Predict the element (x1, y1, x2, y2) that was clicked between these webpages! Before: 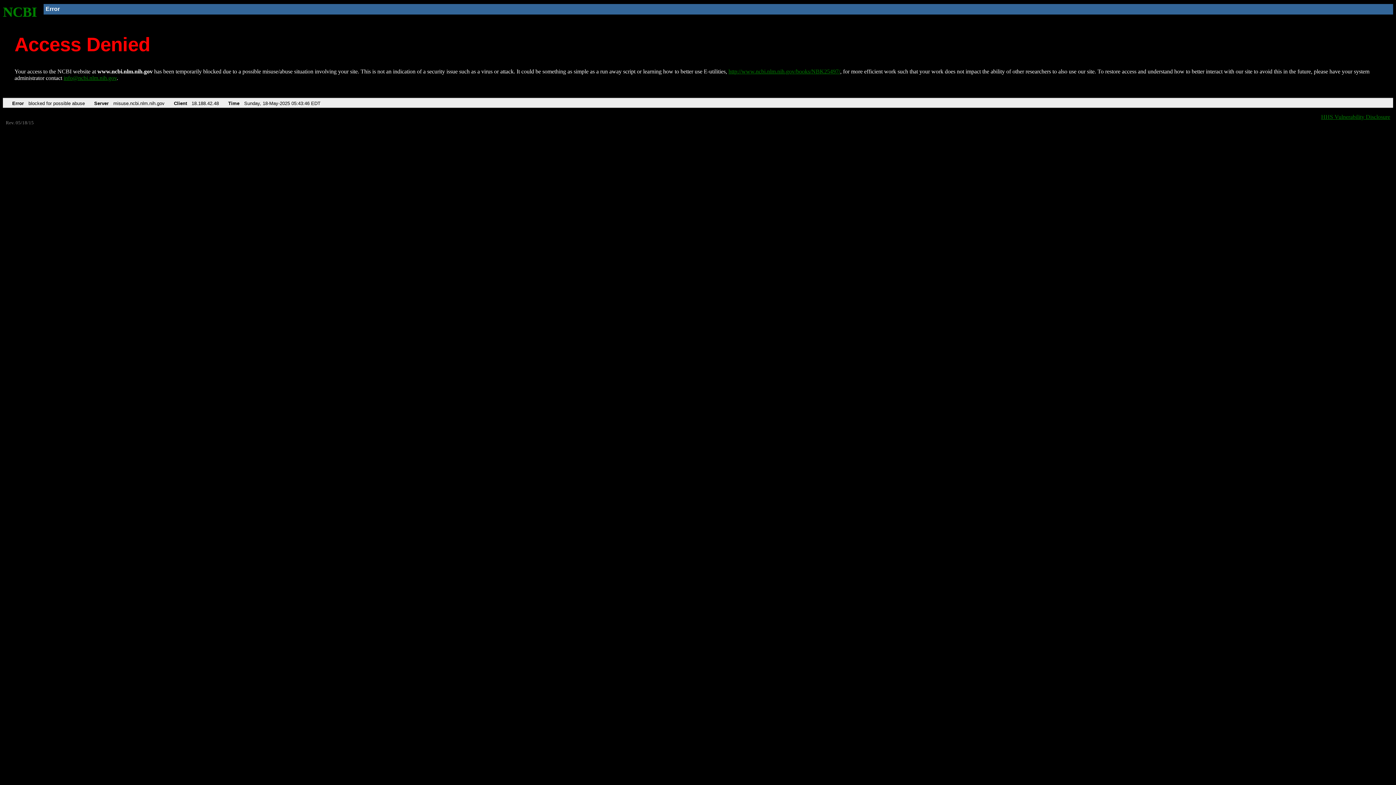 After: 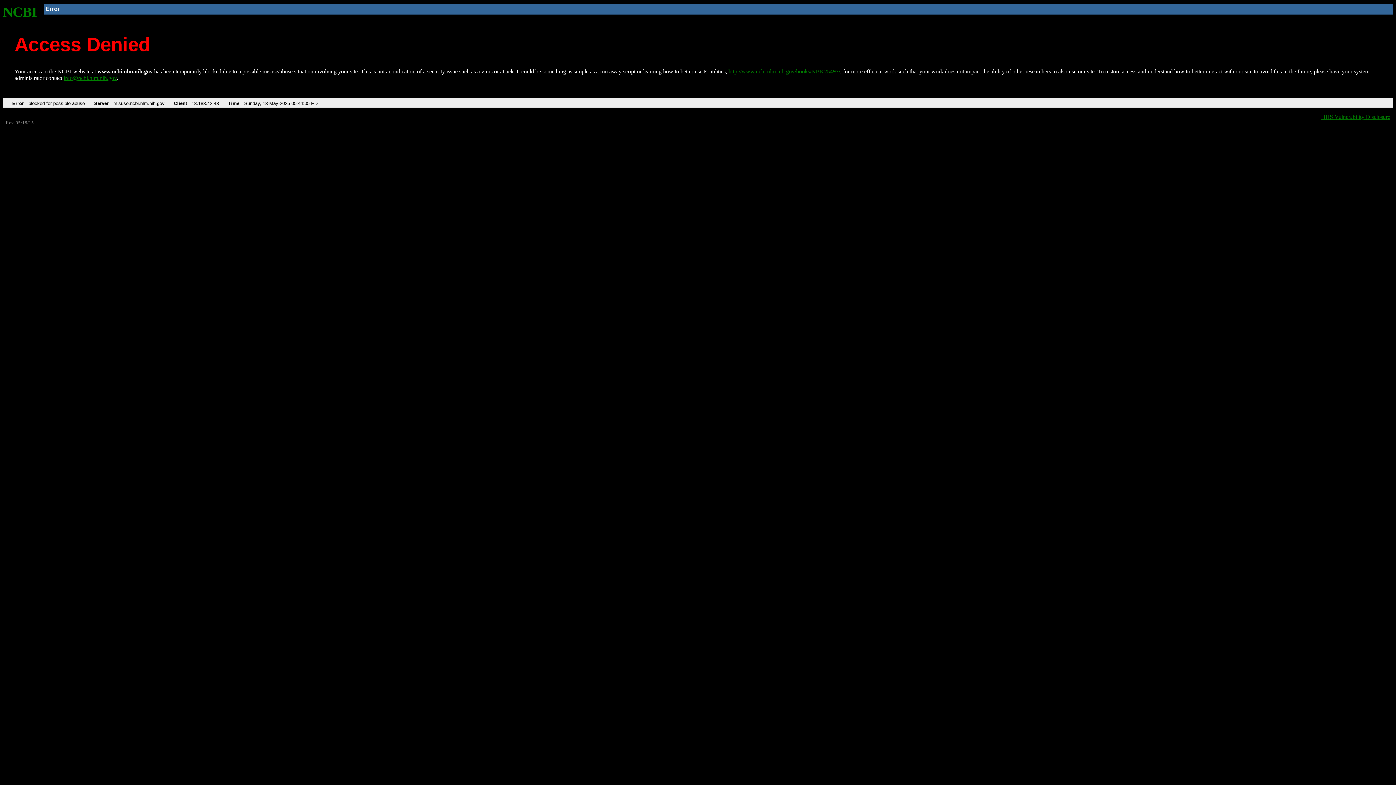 Action: label: http://www.ncbi.nlm.nih.gov/books/NBK25497/ bbox: (728, 68, 840, 74)